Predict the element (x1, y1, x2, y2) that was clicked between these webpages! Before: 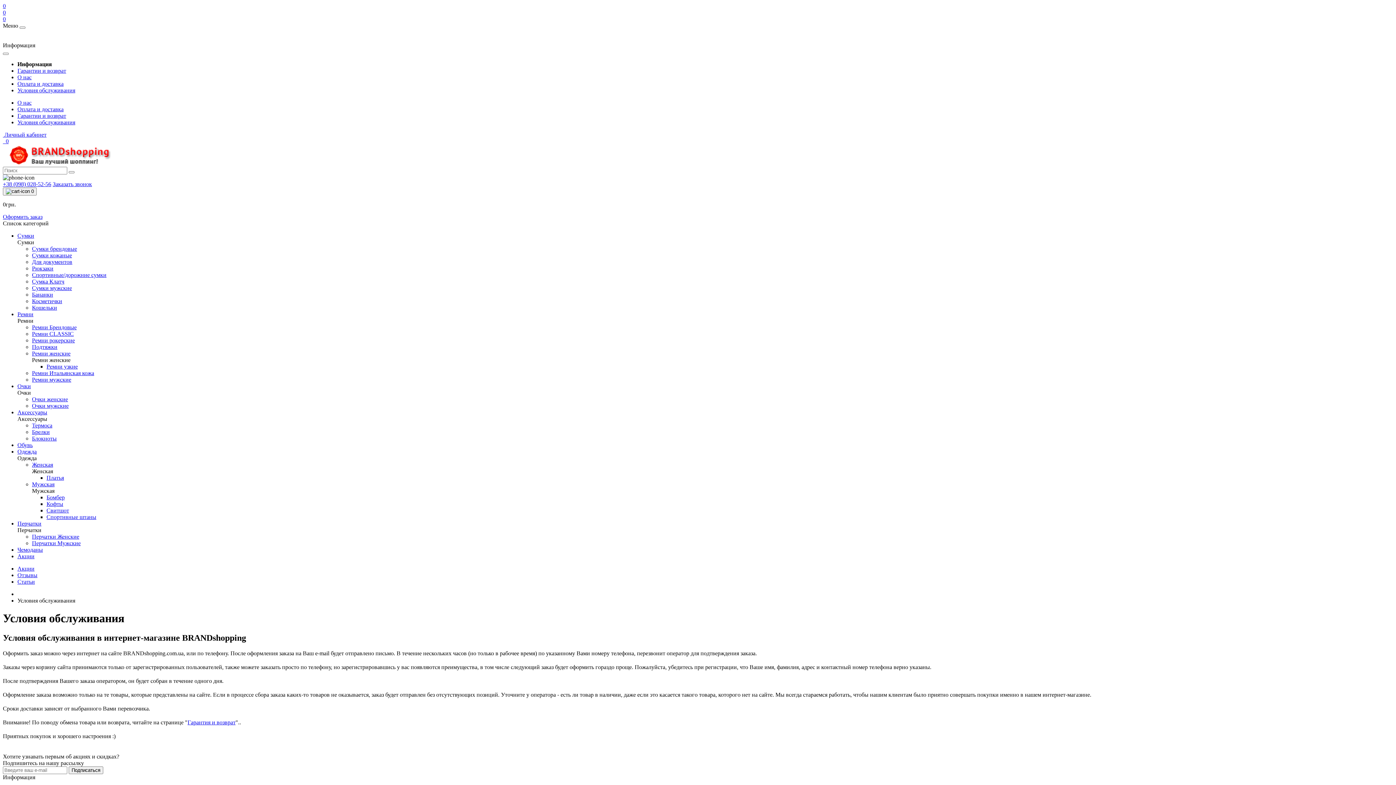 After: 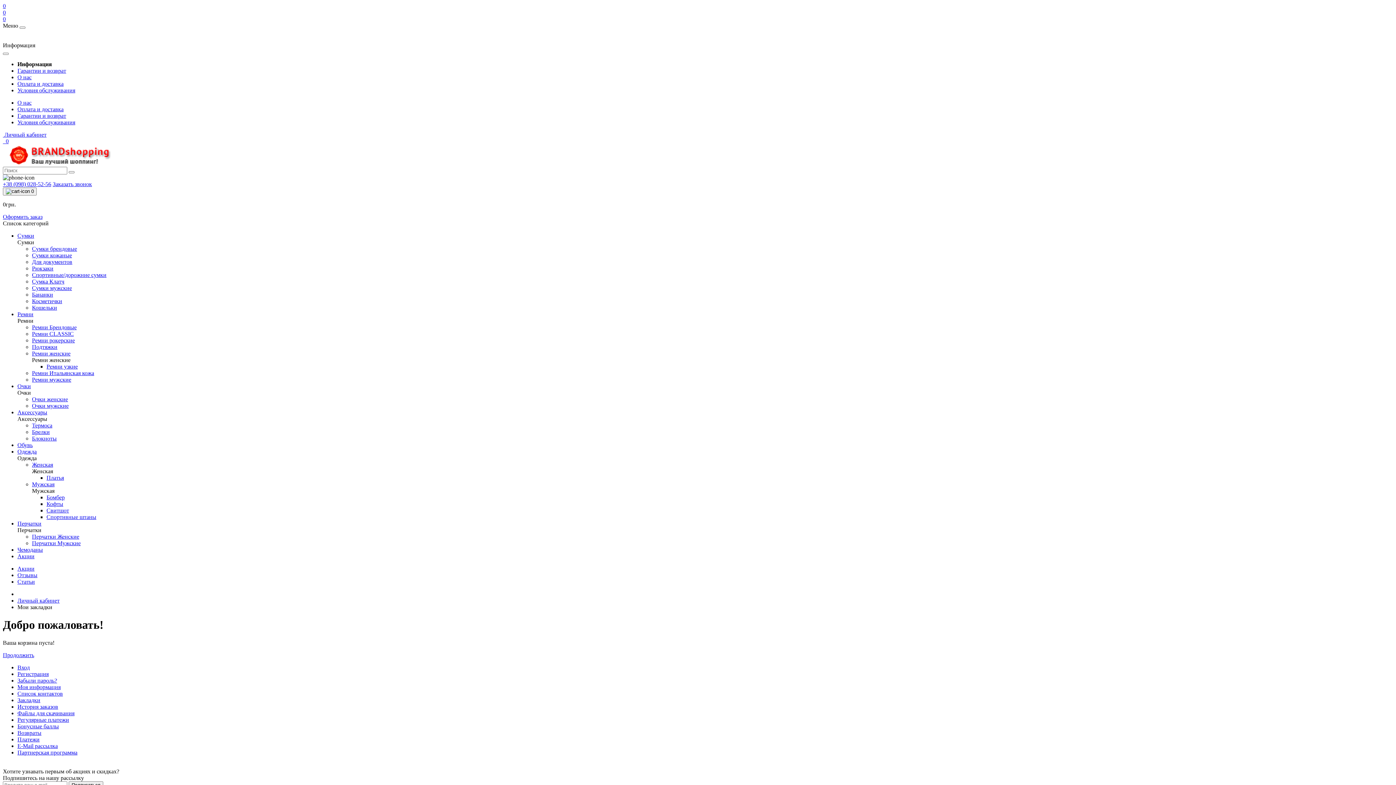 Action: bbox: (2, 138, 4, 144) label:  